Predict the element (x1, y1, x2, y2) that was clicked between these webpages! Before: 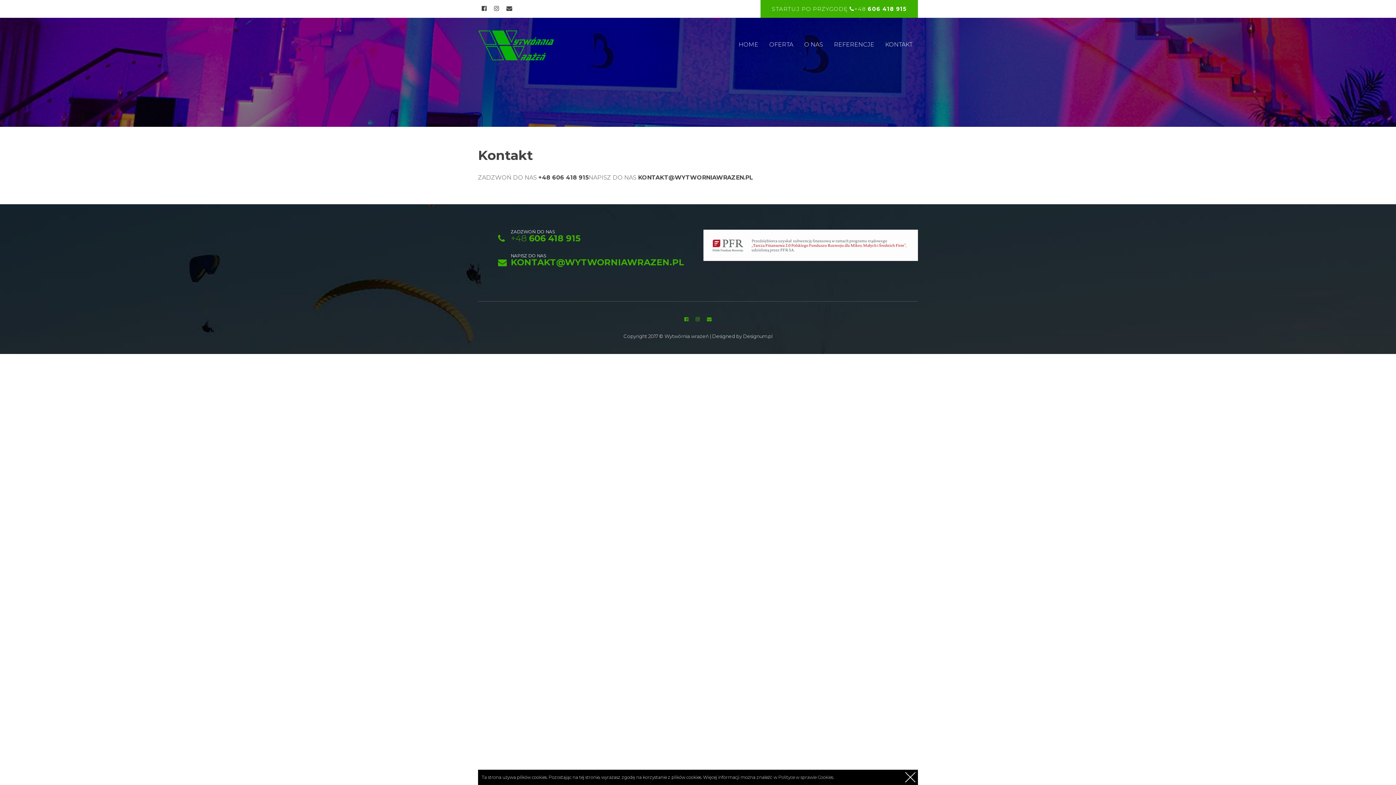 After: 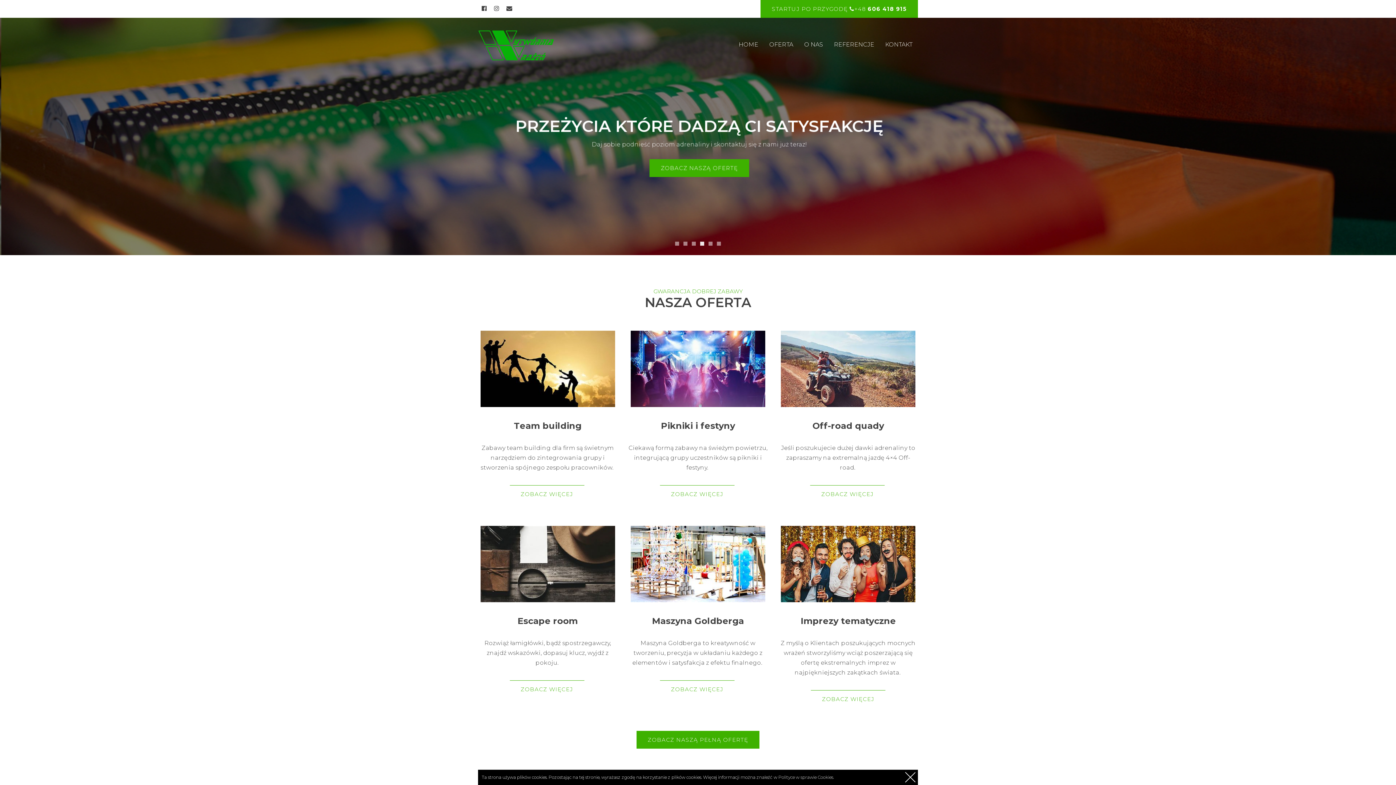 Action: bbox: (478, 41, 554, 48)